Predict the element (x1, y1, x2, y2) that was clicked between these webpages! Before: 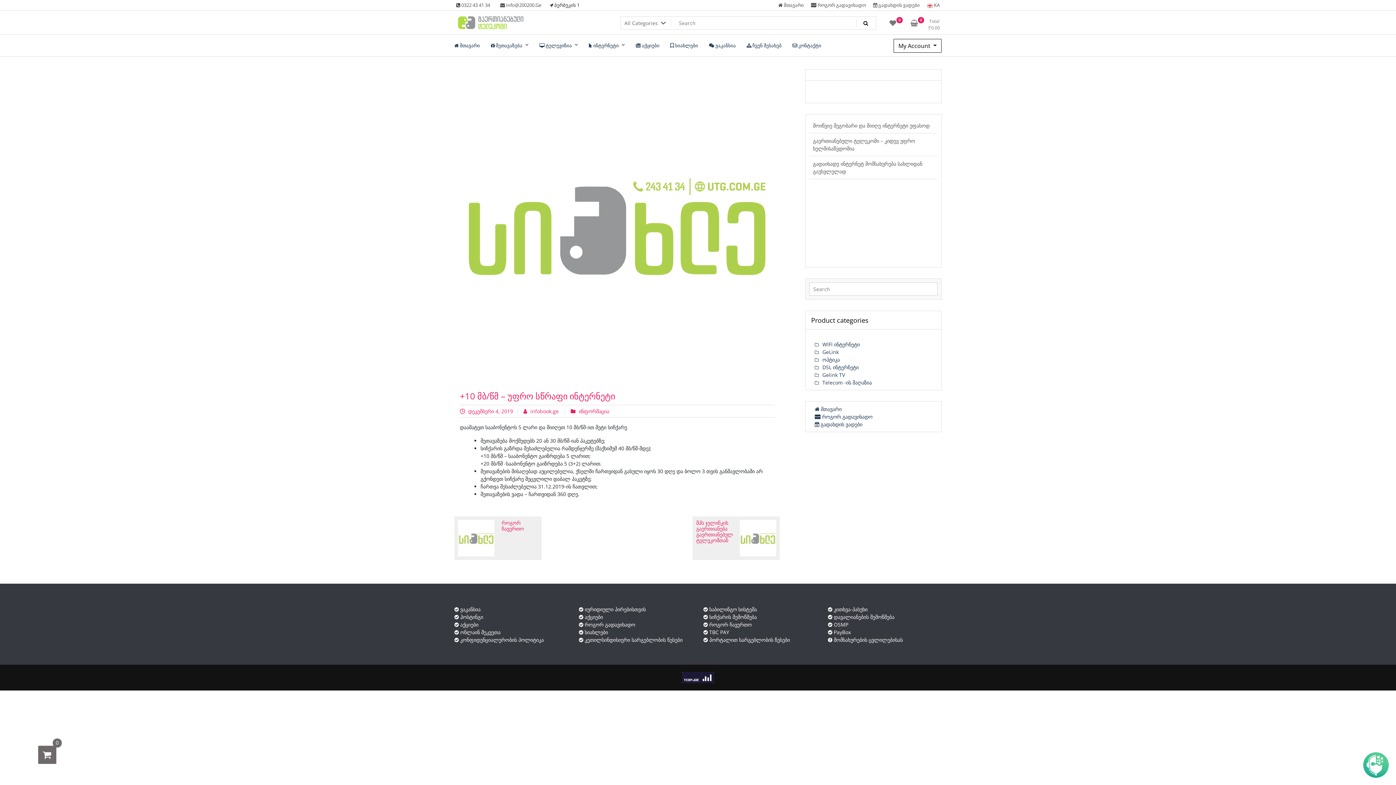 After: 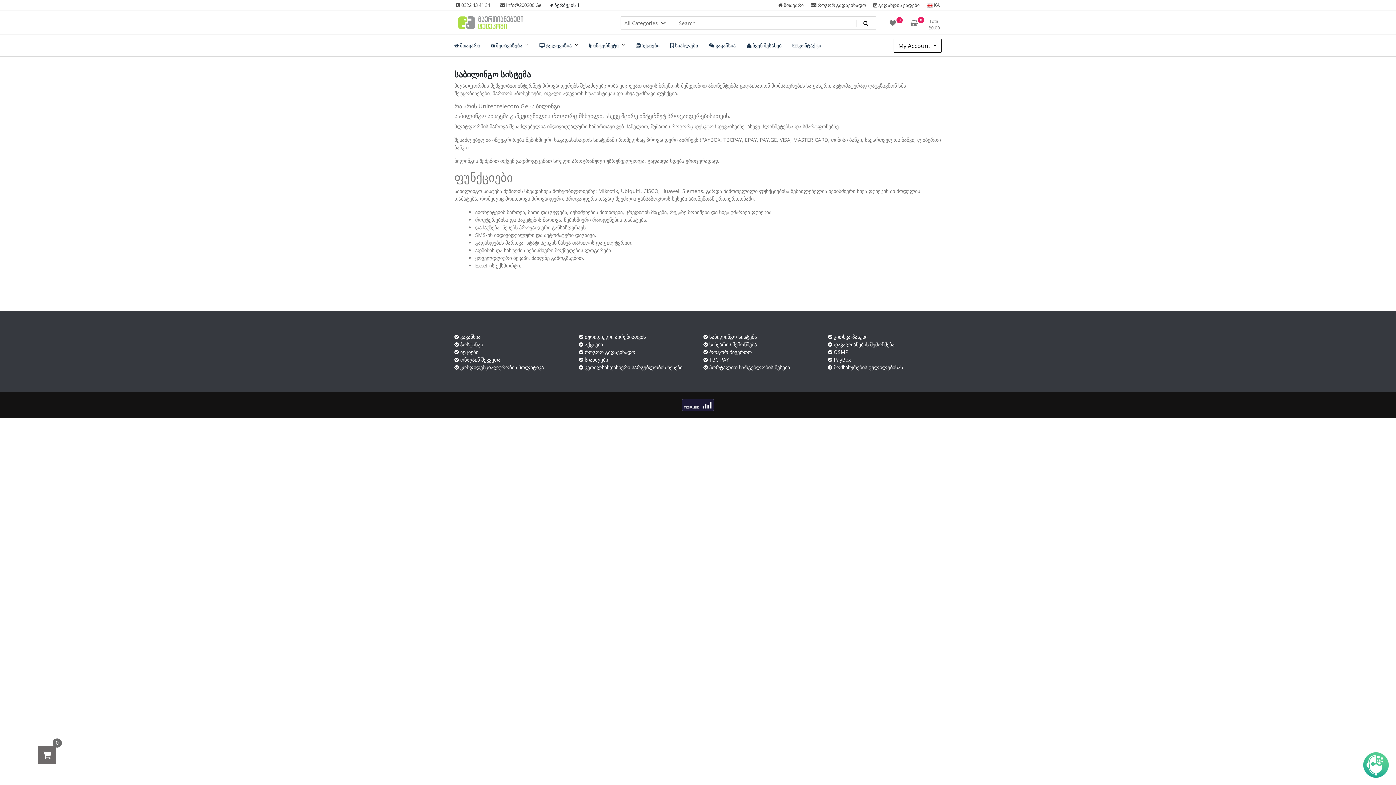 Action: label:  საბილინგო სისტემა bbox: (703, 606, 757, 613)